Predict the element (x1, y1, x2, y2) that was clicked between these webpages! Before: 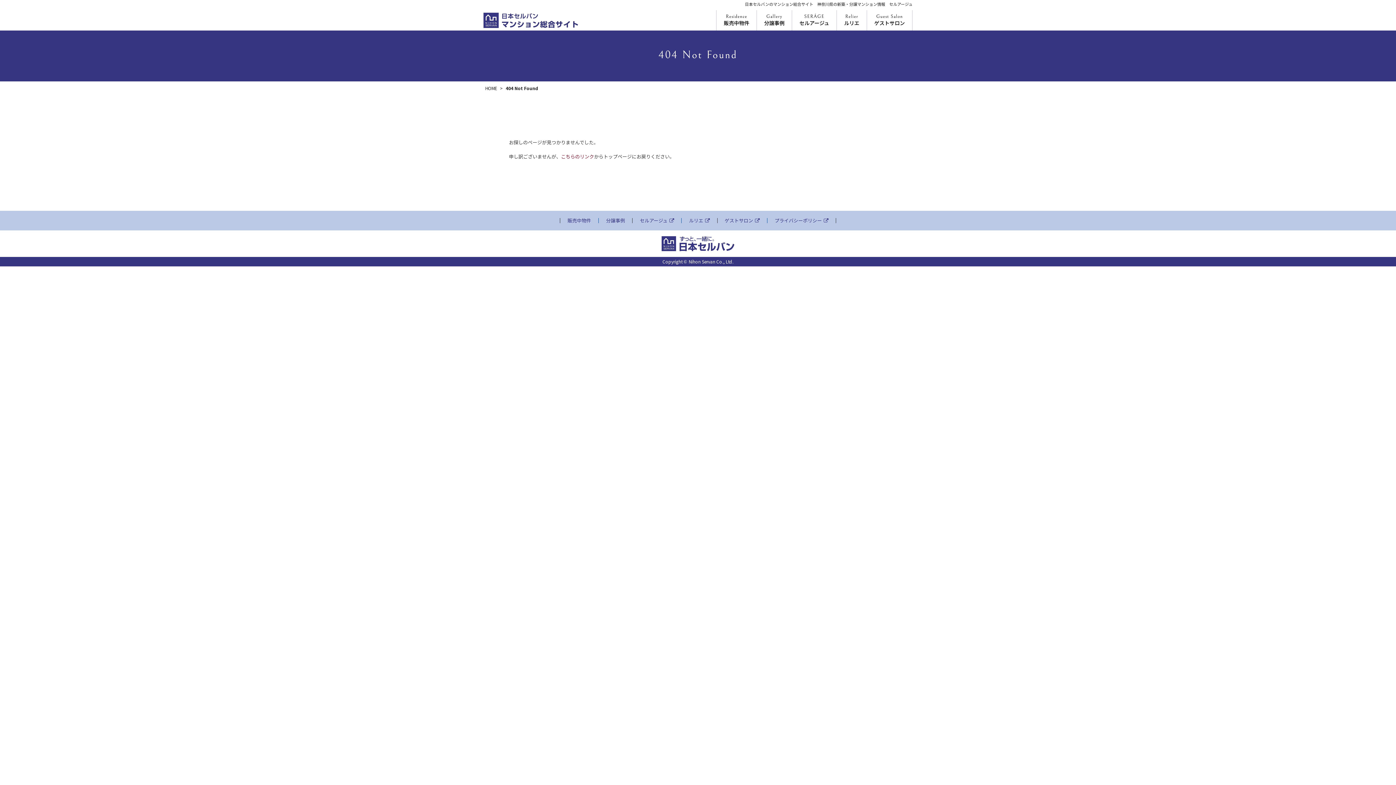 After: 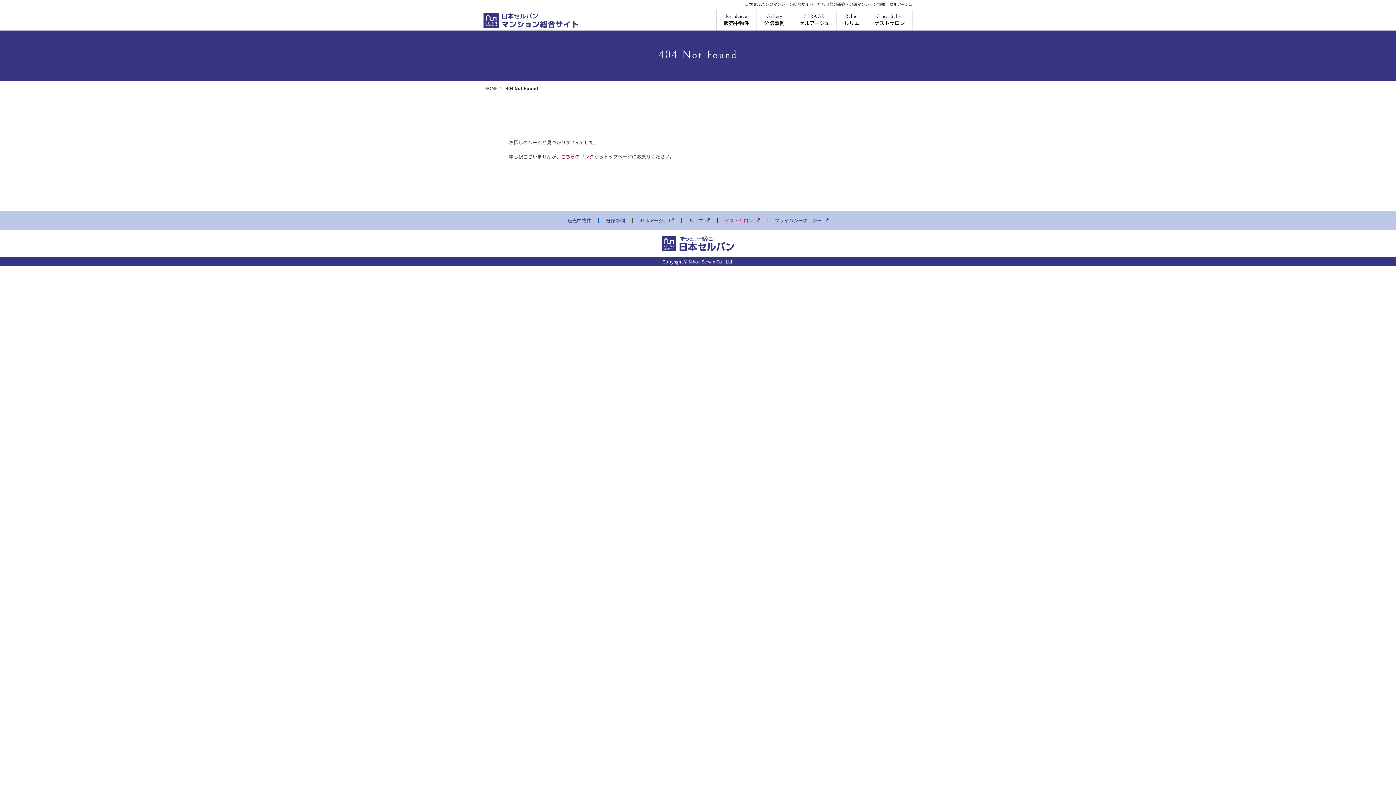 Action: label: ゲストサロン bbox: (724, 218, 759, 223)